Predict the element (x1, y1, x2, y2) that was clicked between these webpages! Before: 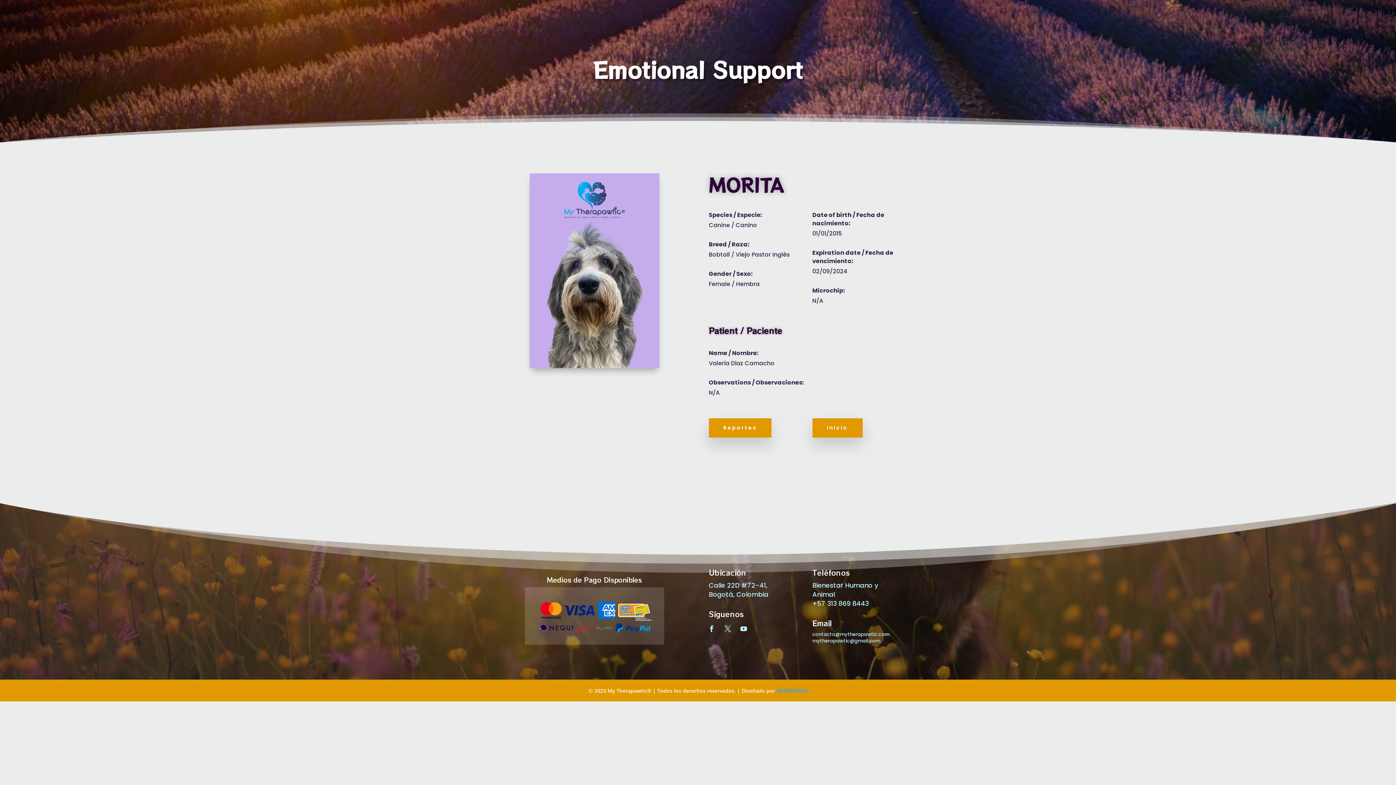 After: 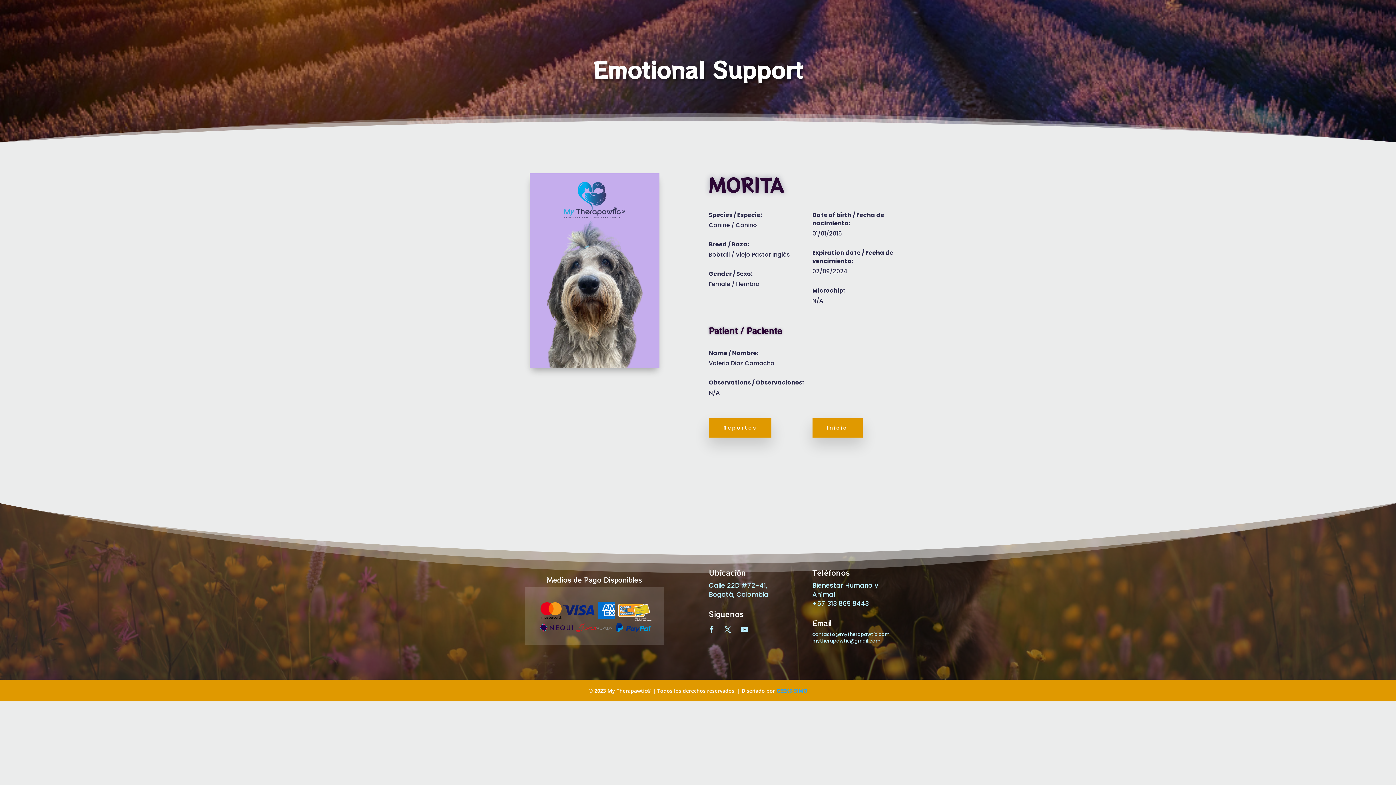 Action: bbox: (737, 622, 750, 635)